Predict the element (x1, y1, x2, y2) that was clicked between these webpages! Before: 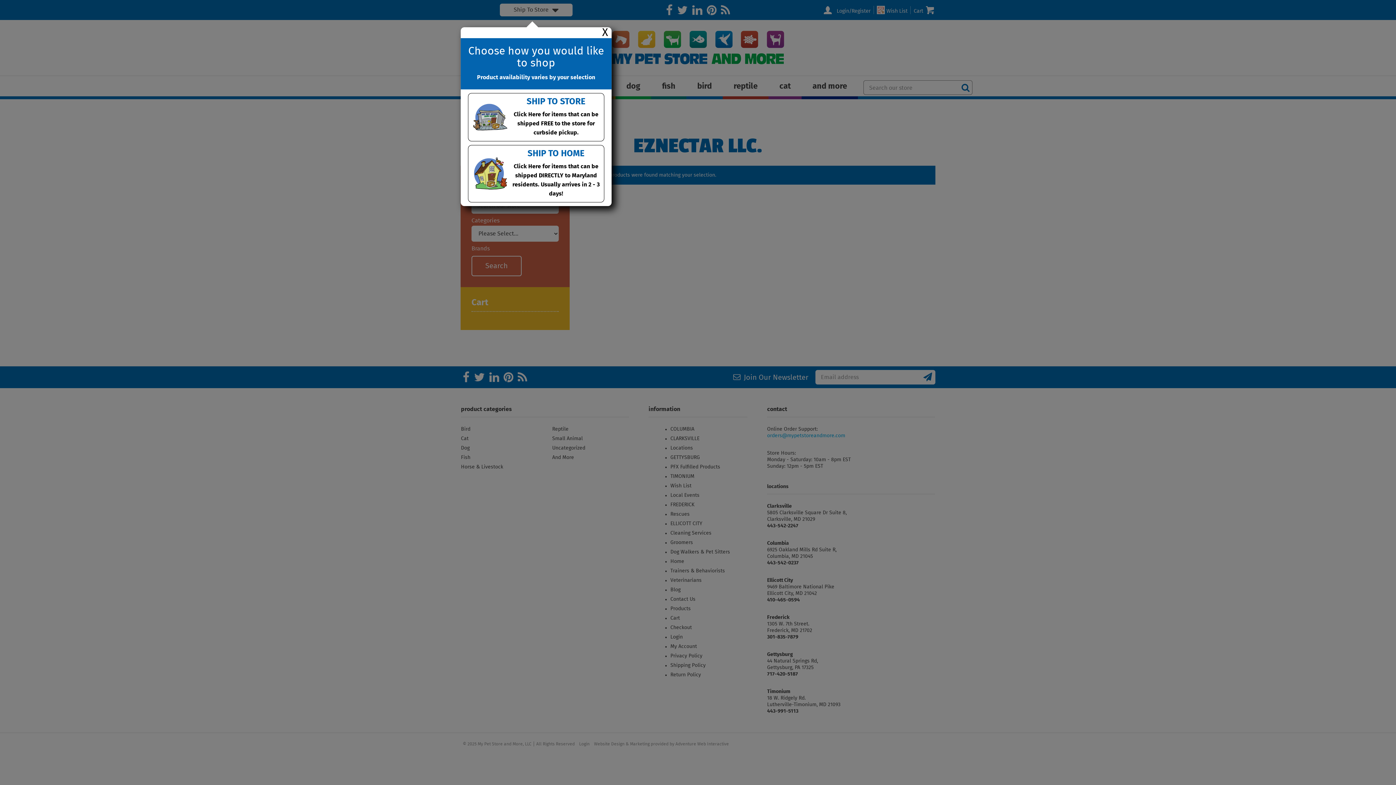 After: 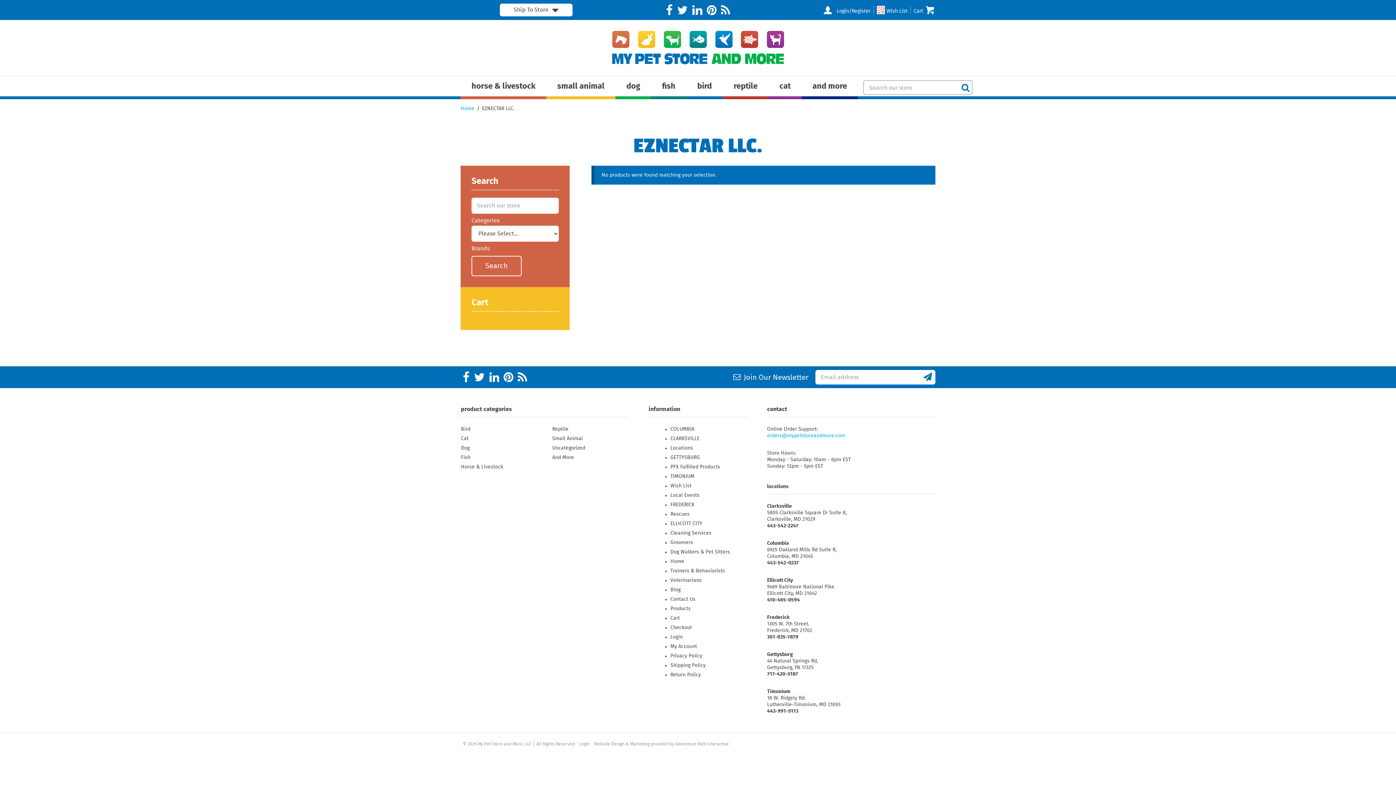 Action: bbox: (598, 27, 611, 38) label: X